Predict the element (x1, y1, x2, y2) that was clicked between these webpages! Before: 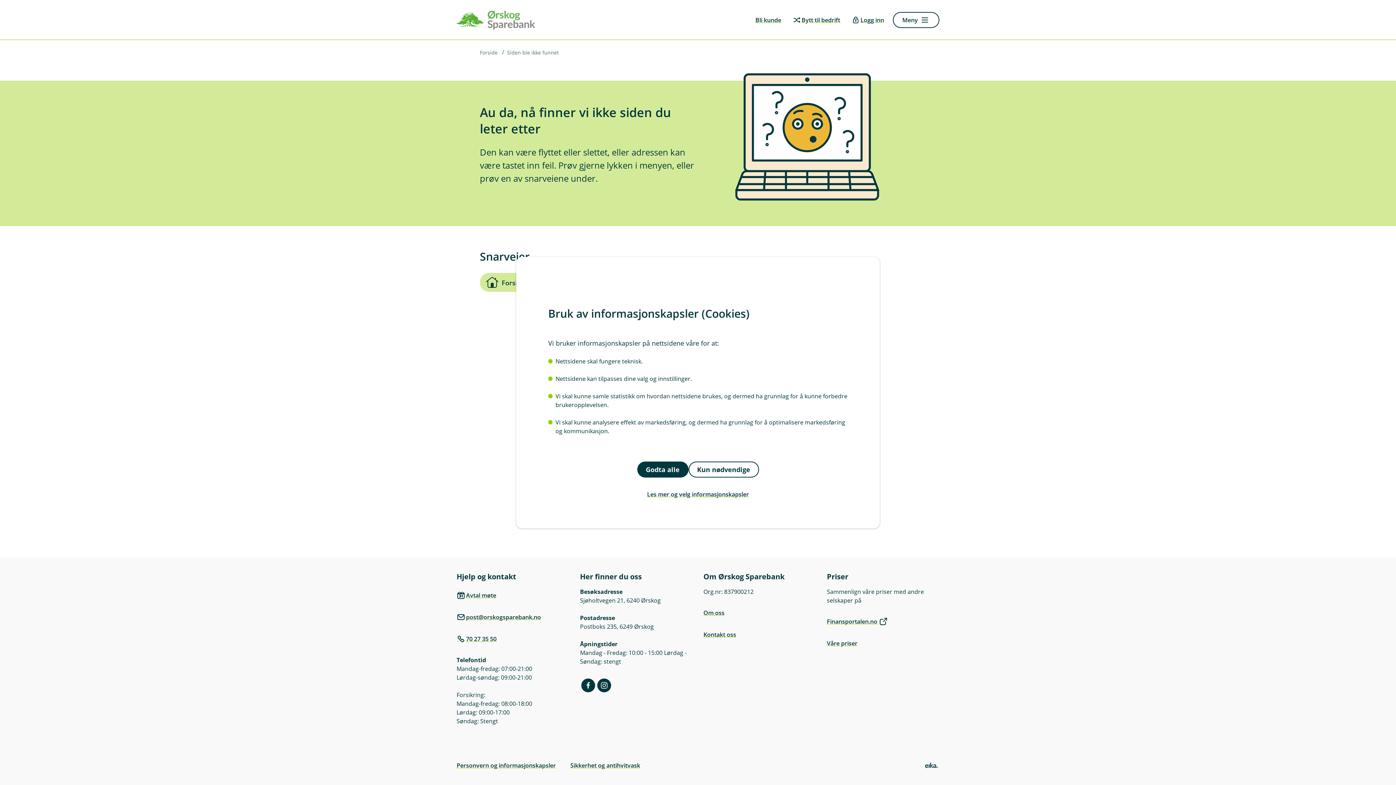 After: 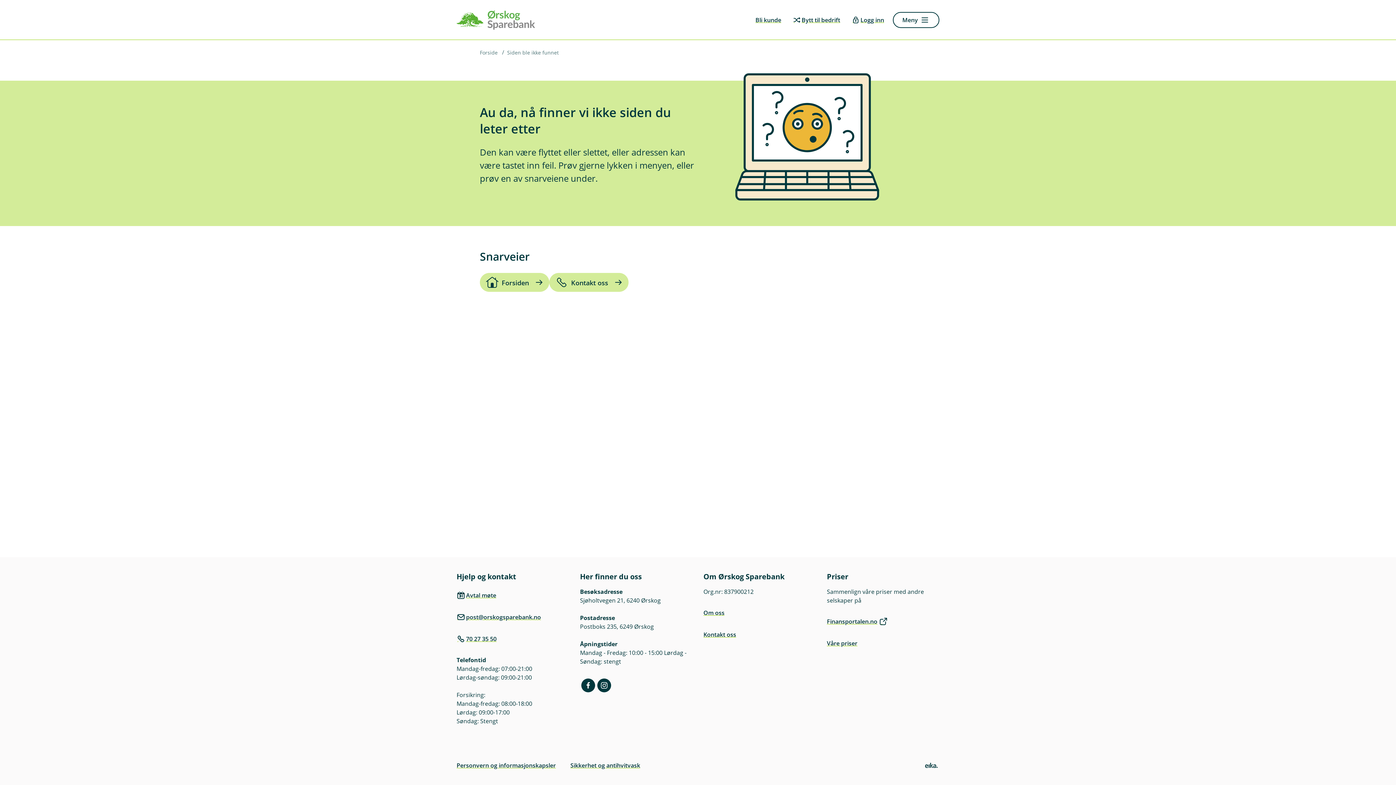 Action: label: Kun nødvendige bbox: (688, 461, 759, 477)